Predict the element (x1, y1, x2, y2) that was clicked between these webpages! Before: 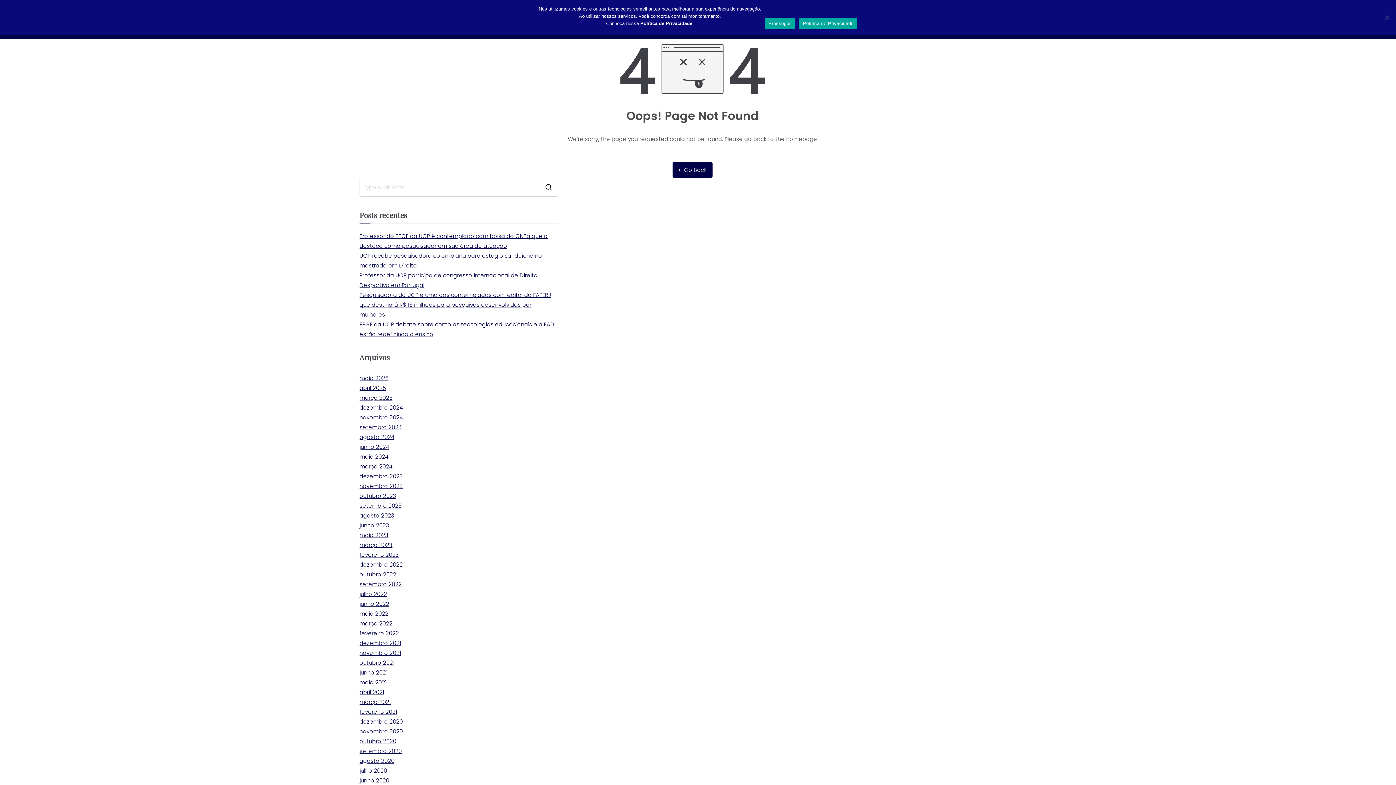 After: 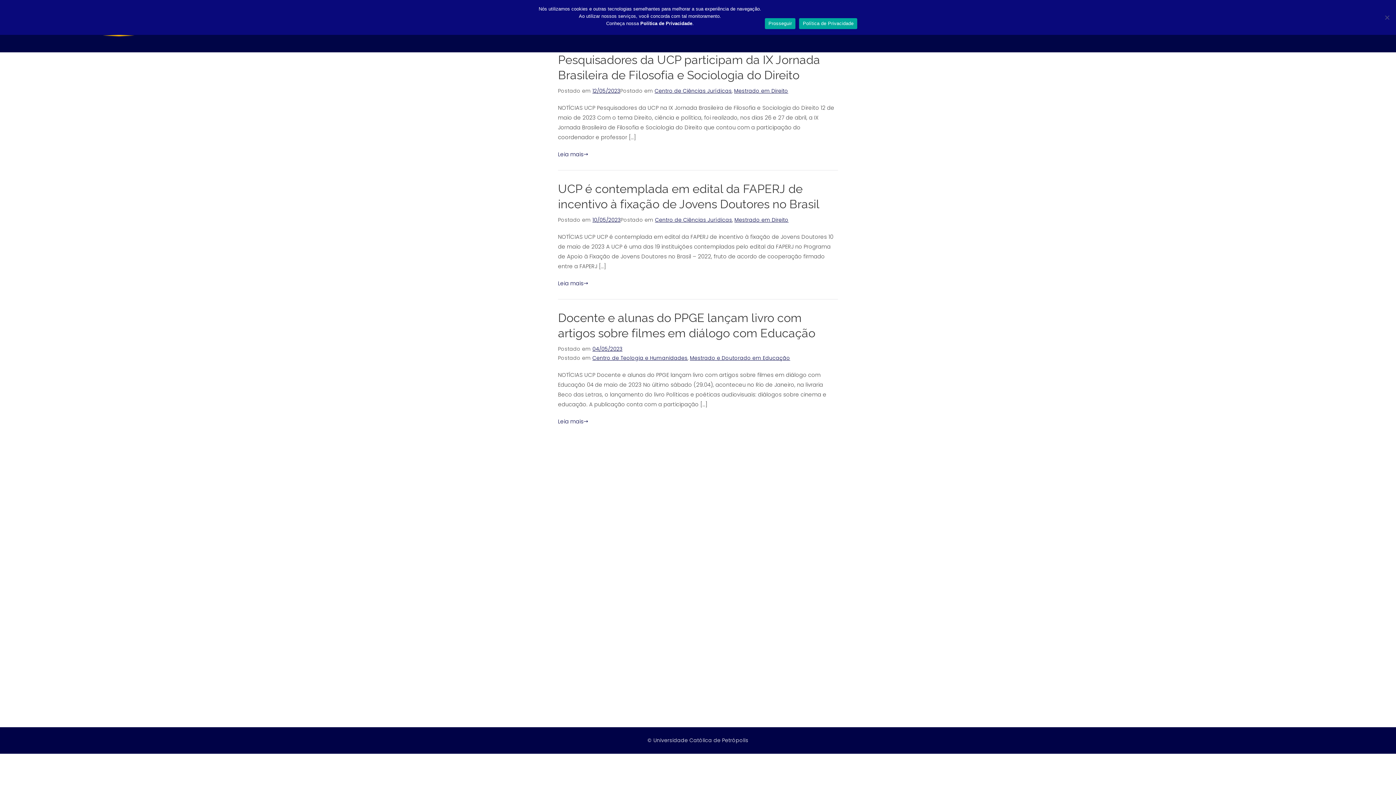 Action: bbox: (359, 530, 388, 540) label: maio 2023